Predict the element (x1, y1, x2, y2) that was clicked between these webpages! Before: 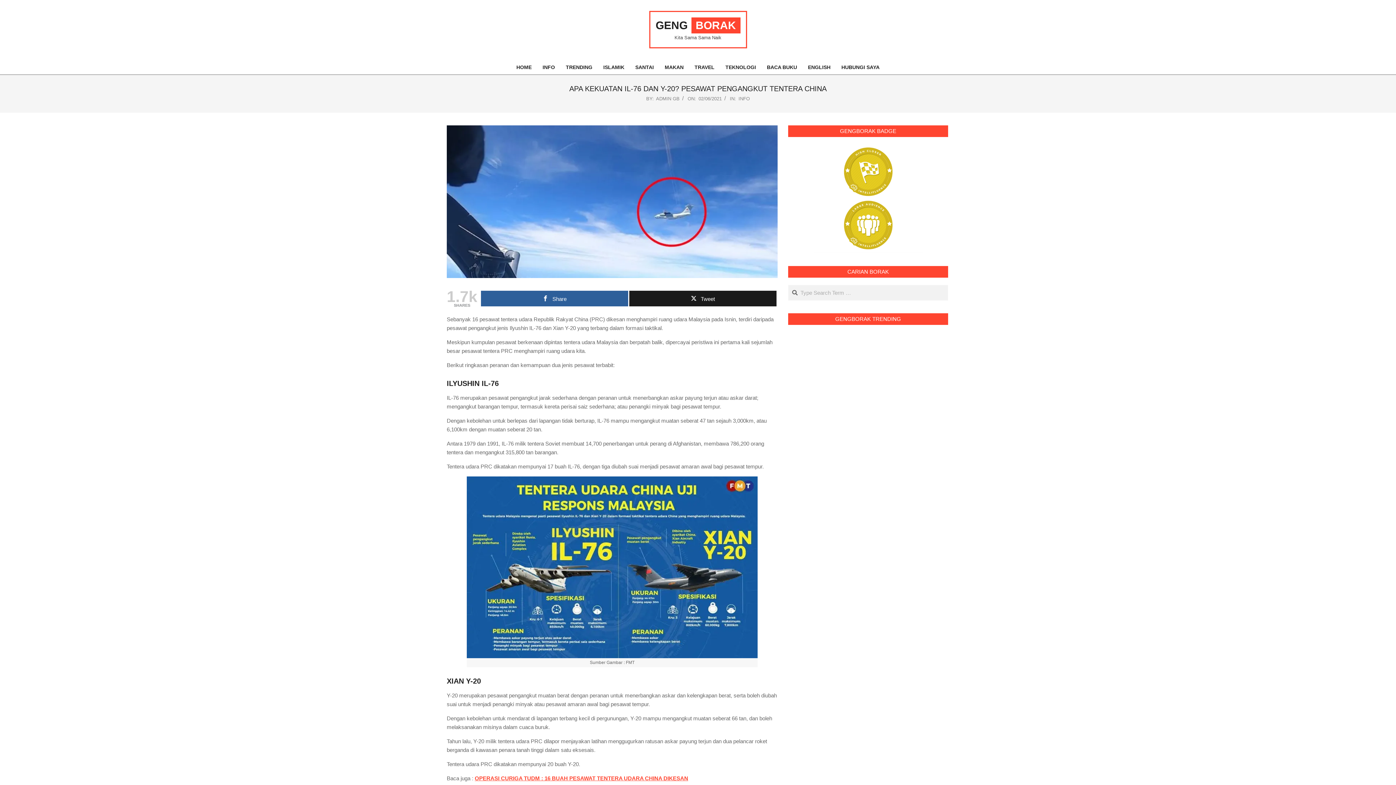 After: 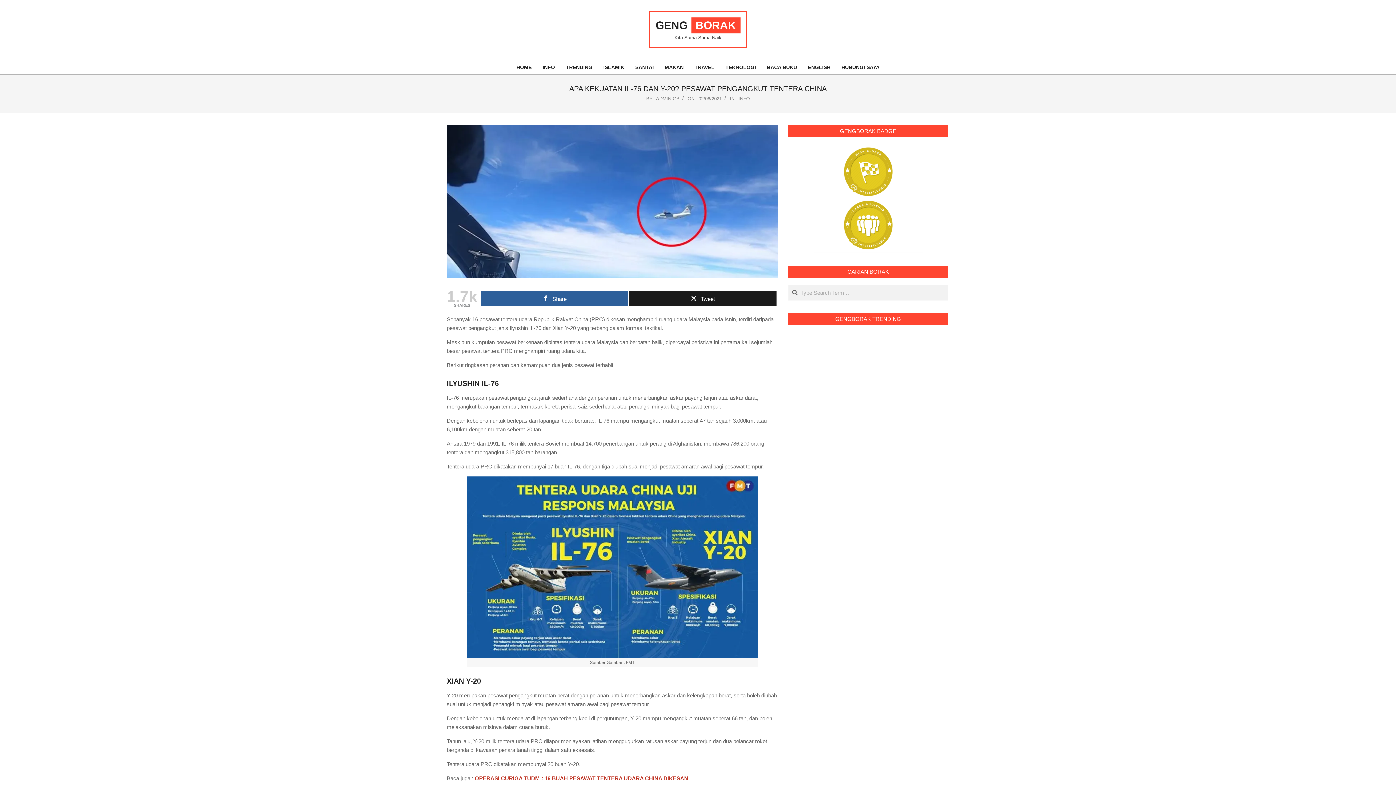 Action: label: OPERASI CURIGA TUDM : 16 BUAH PESAWAT TENTERA UDARA CHINA DIKESAN bbox: (474, 775, 688, 781)